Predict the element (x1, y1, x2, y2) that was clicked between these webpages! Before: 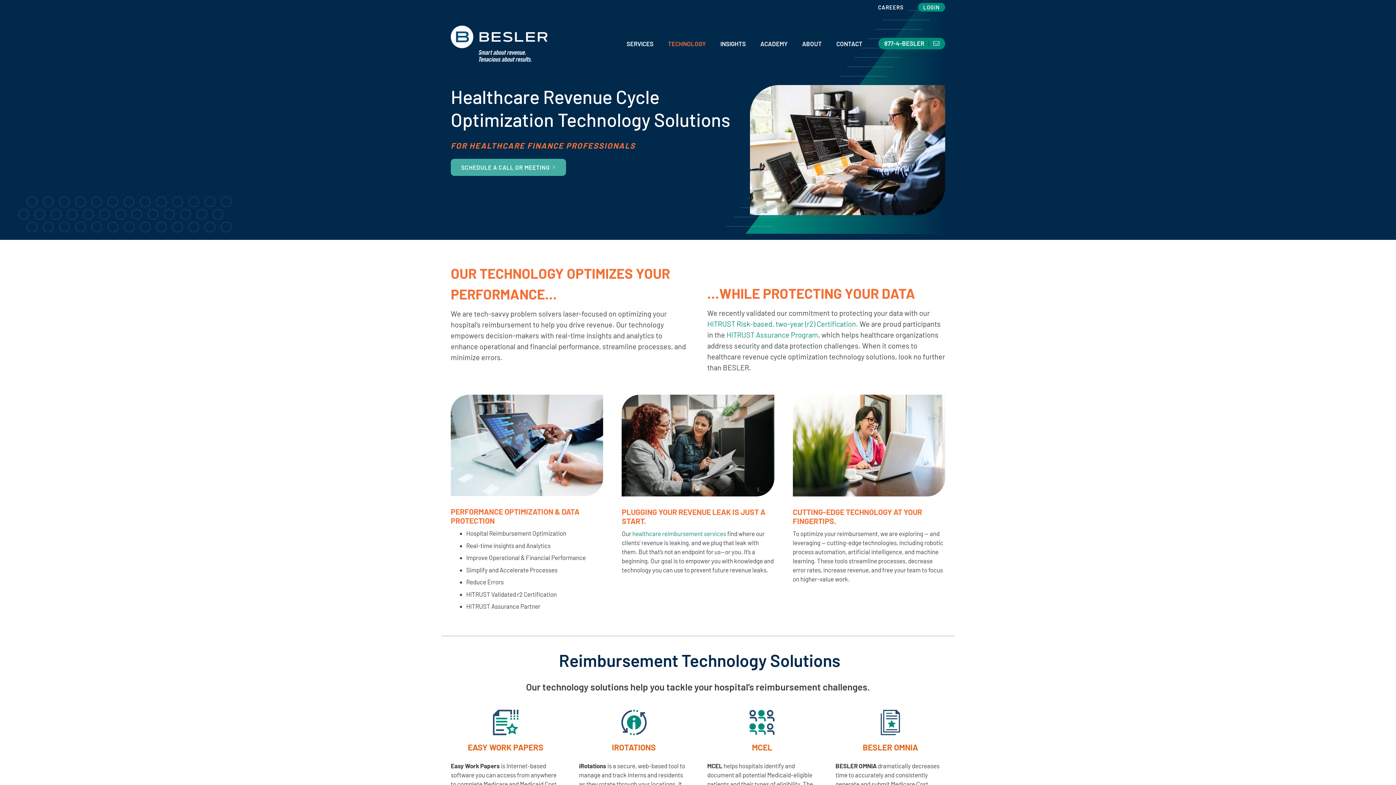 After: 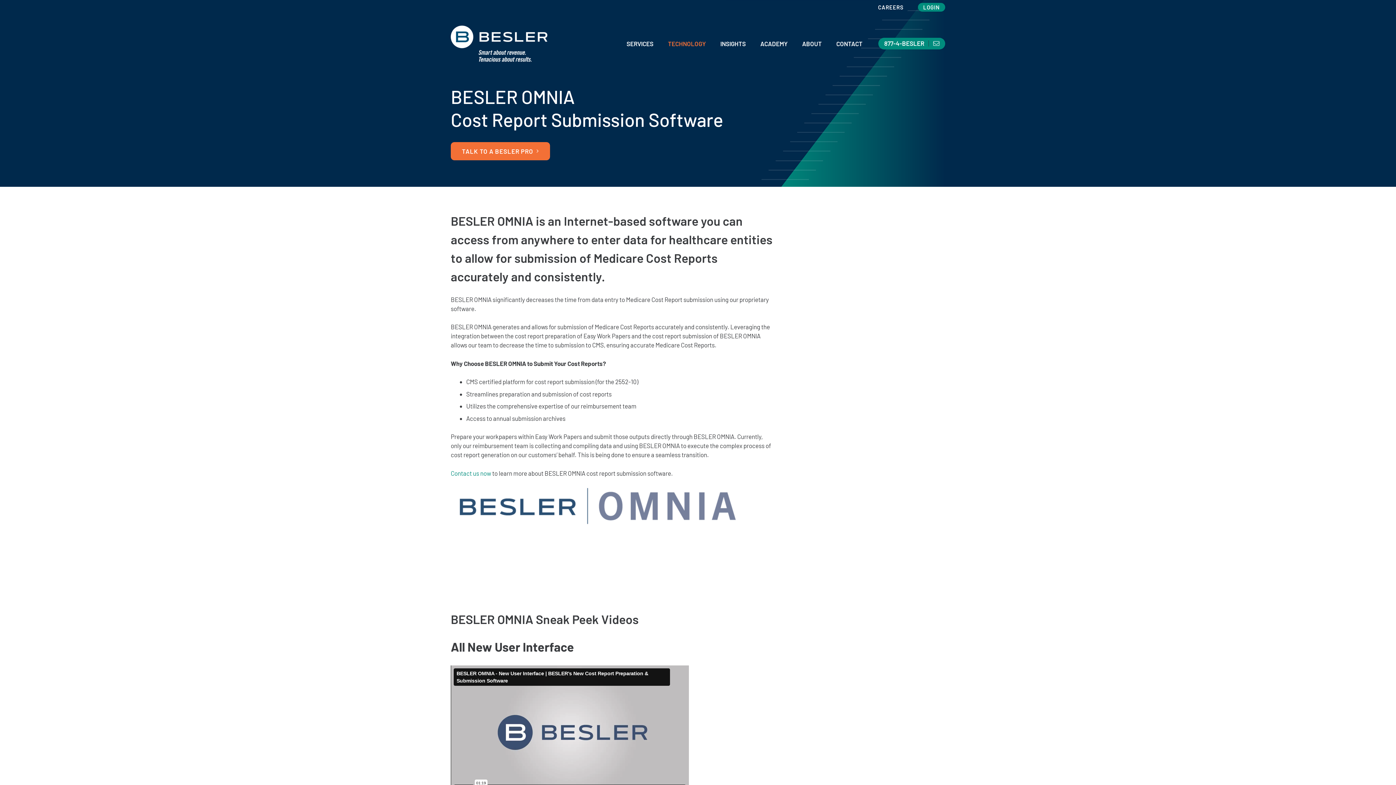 Action: label: BES-icon-omnia-blu-grn bbox: (877, 710, 903, 735)